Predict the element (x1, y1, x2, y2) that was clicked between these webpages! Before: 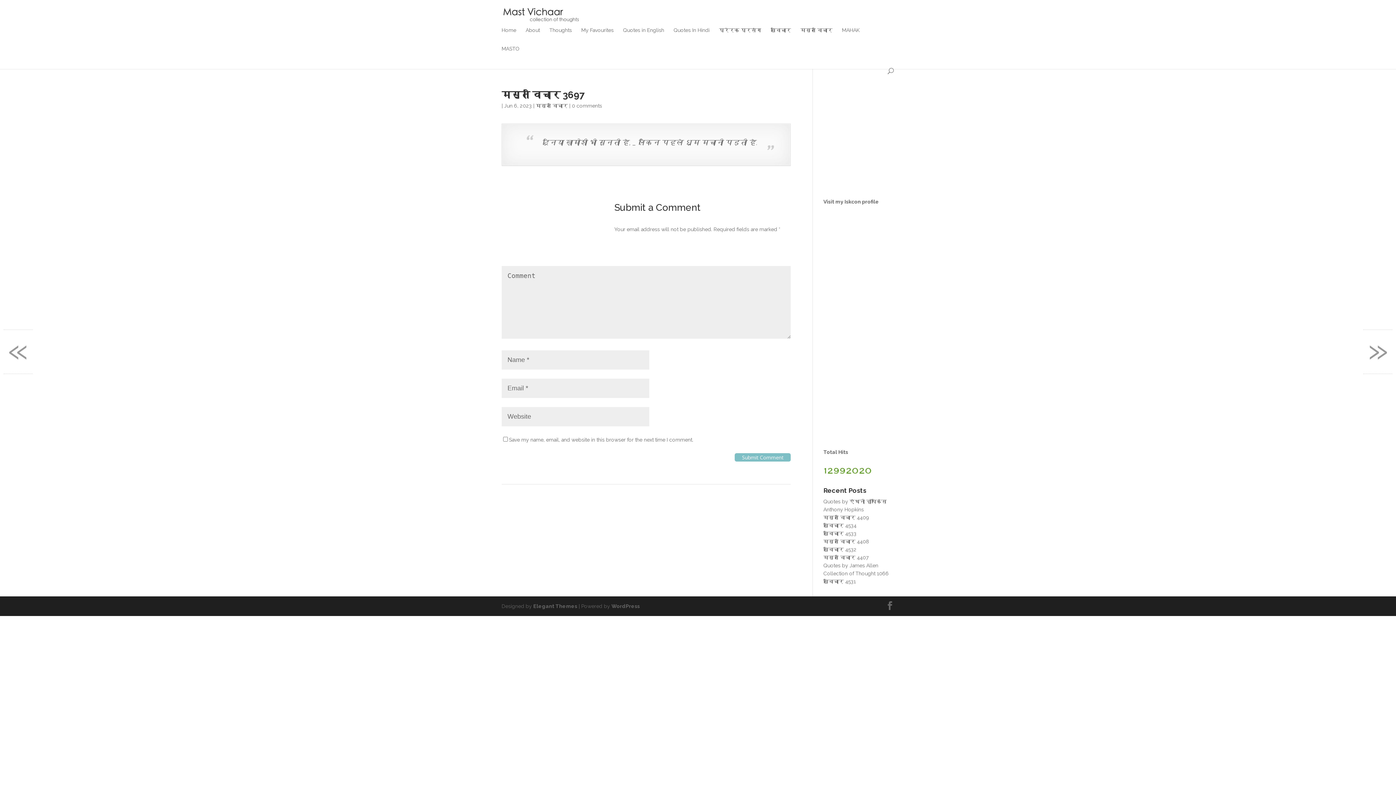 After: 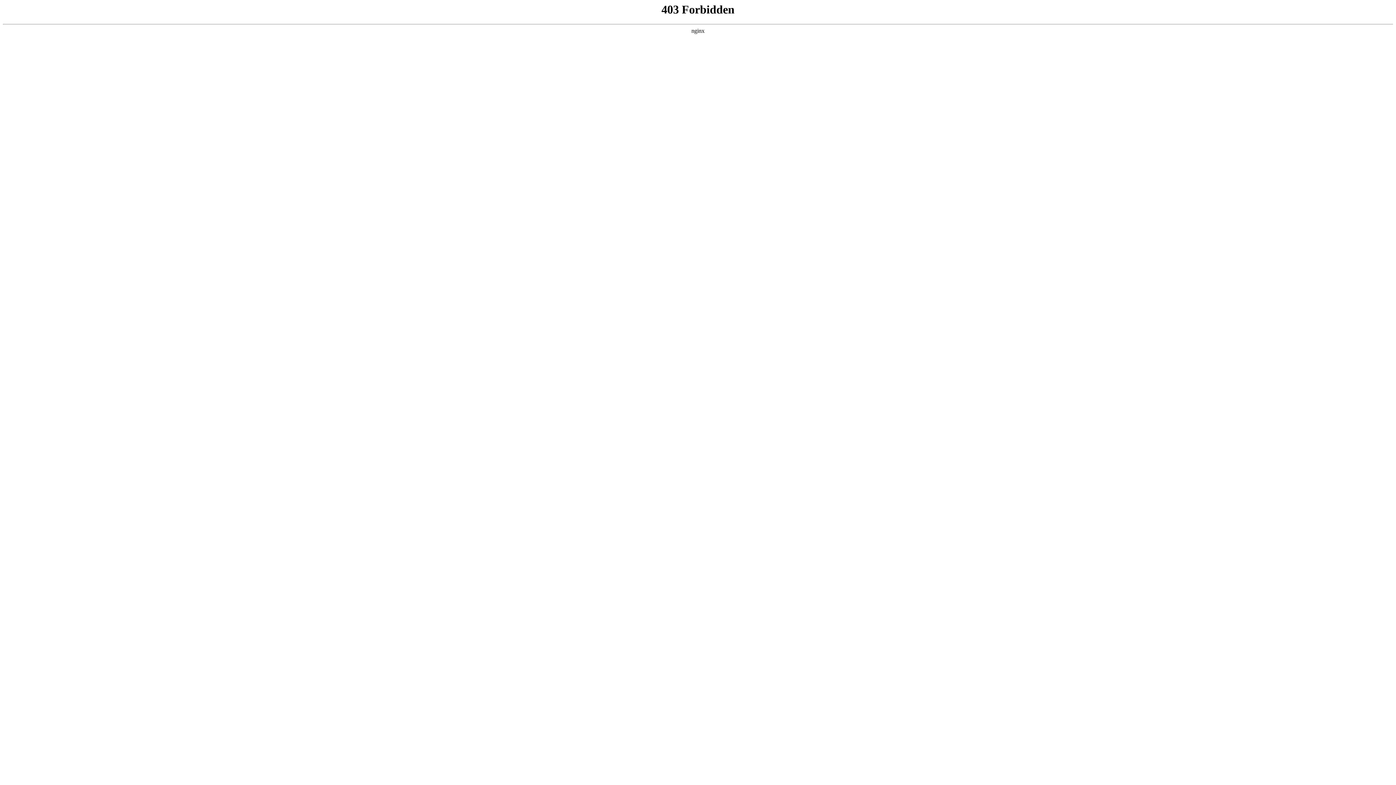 Action: bbox: (611, 603, 640, 609) label: WordPress